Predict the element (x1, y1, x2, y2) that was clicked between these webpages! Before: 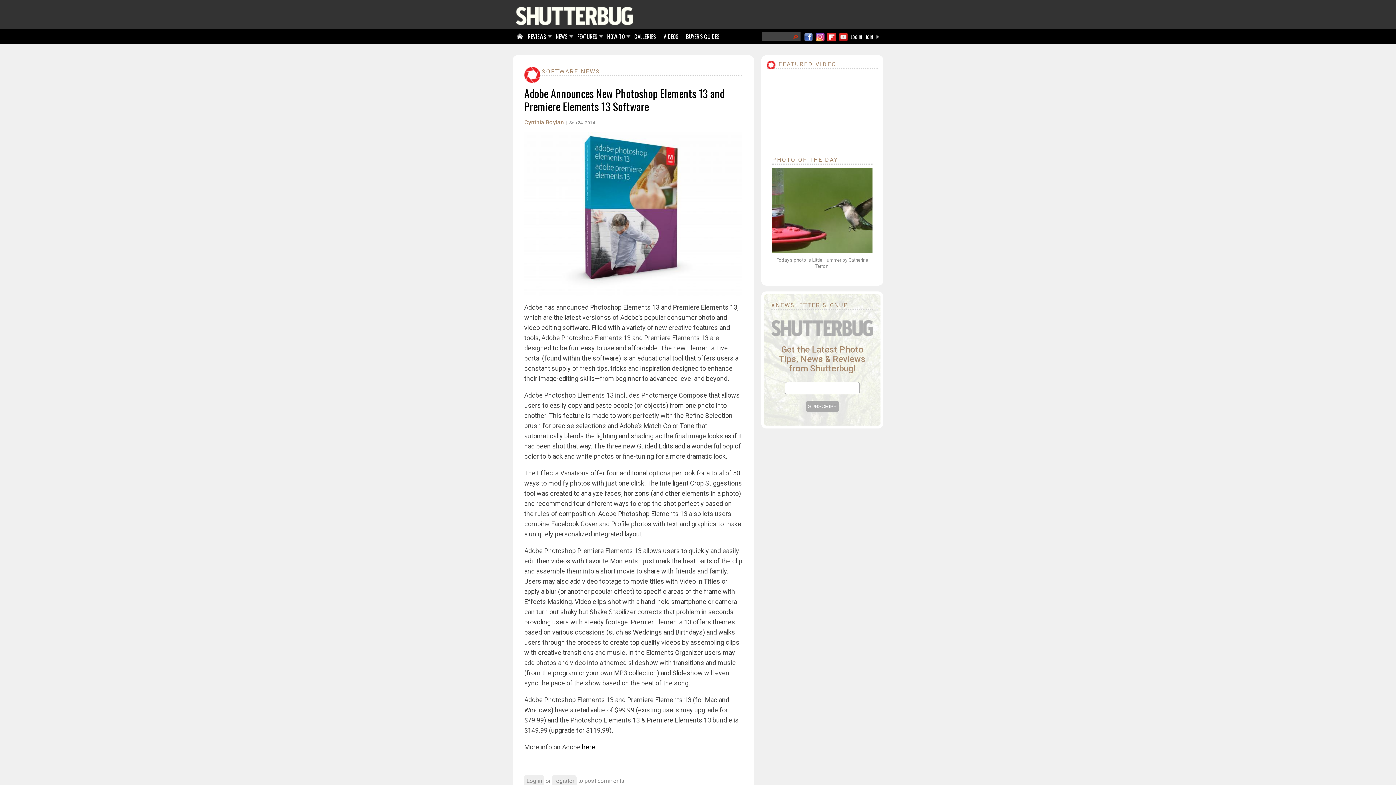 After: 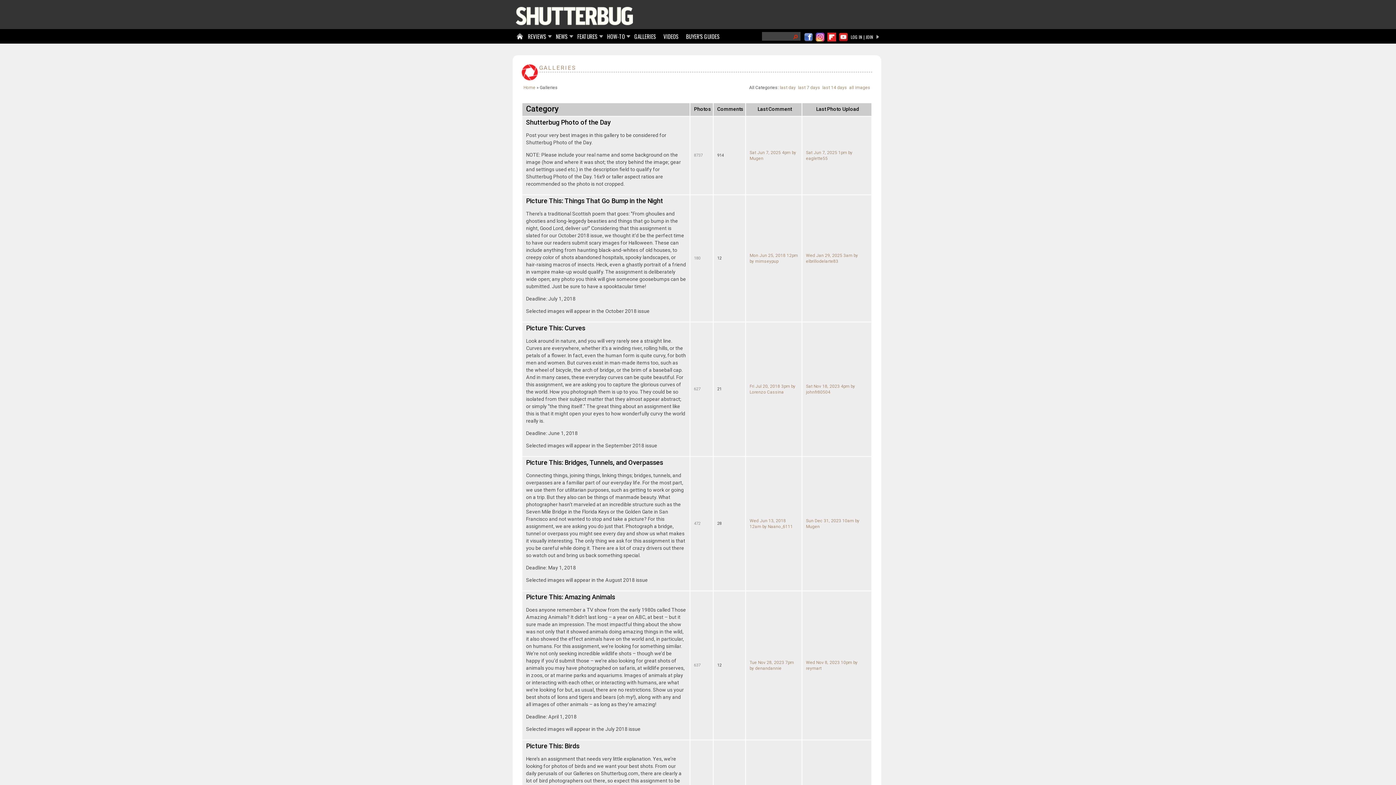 Action: label: GALLERIES bbox: (632, 29, 660, 44)